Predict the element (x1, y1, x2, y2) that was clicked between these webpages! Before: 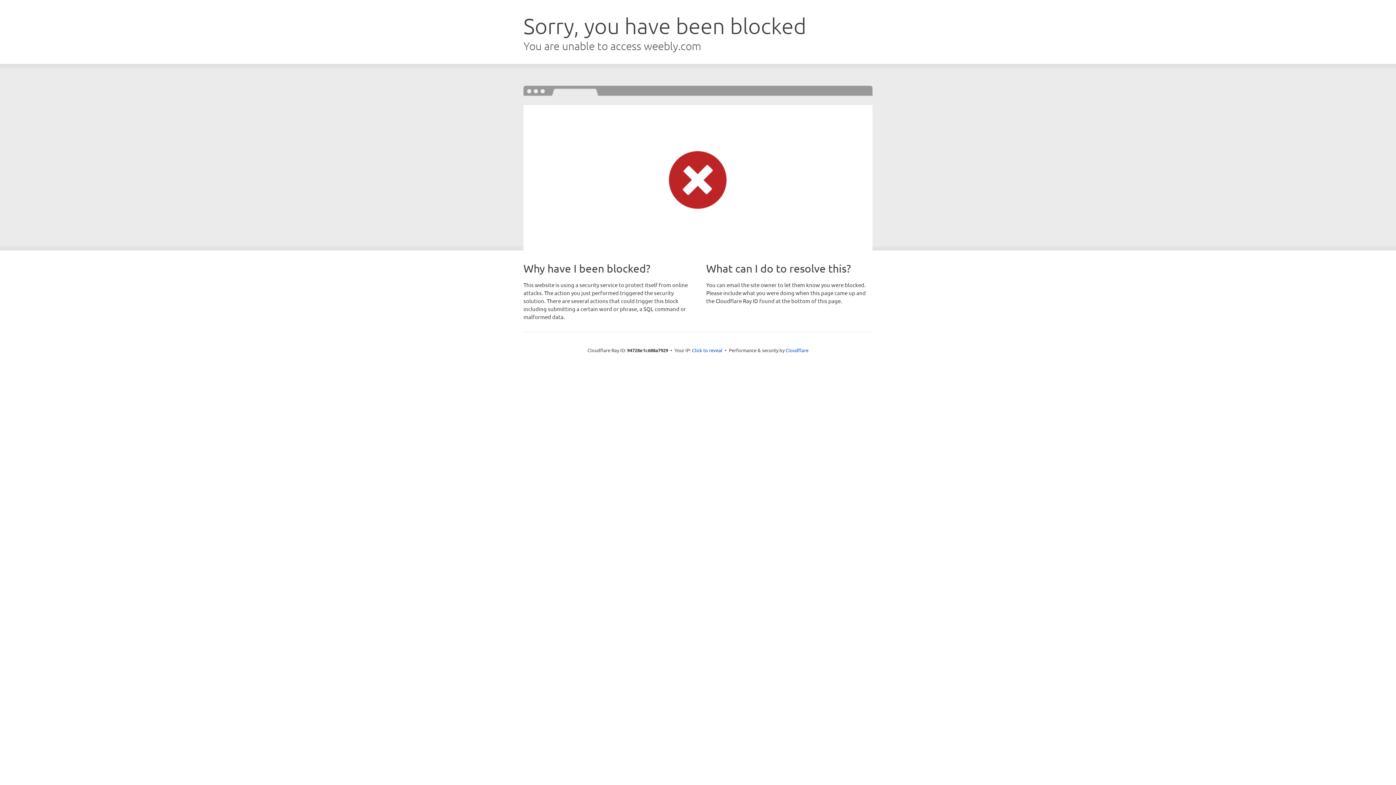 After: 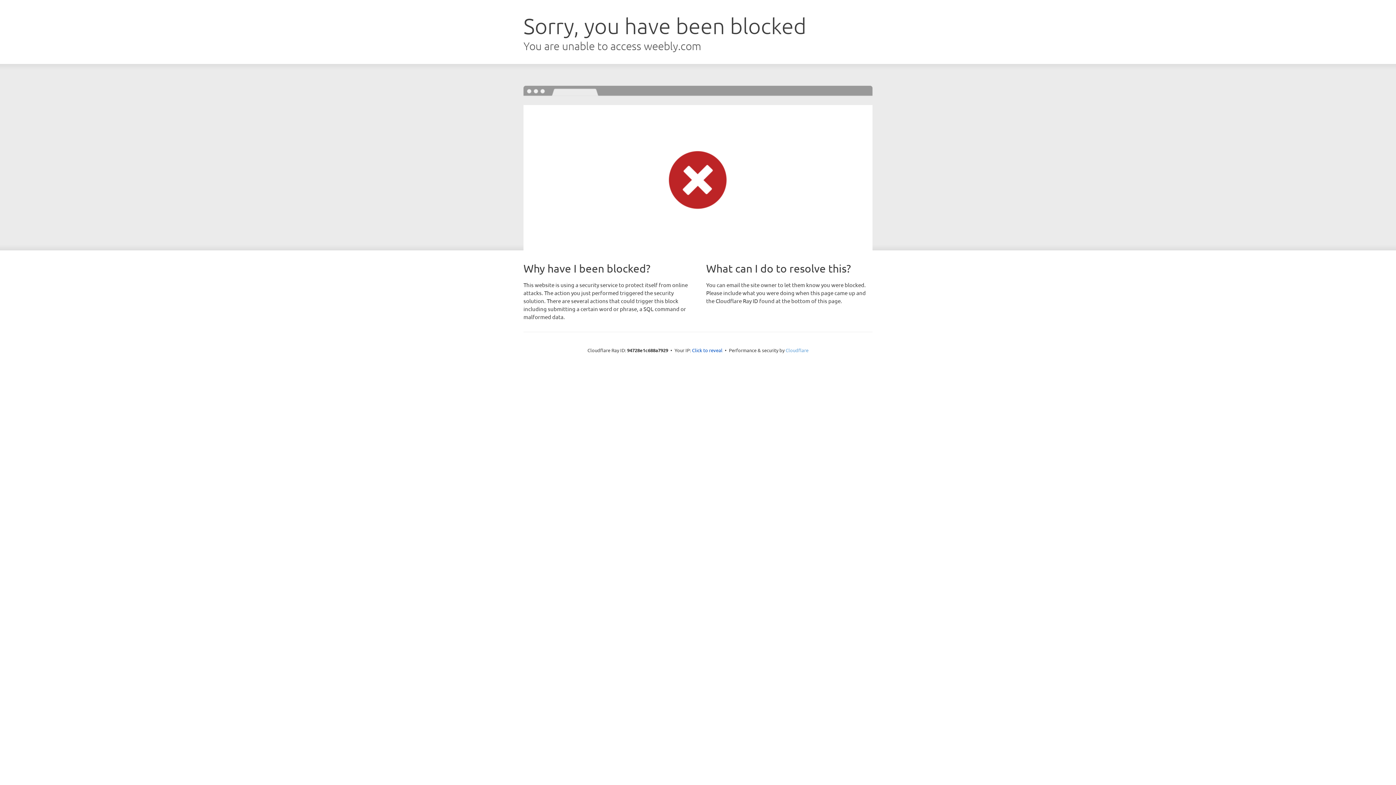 Action: label: Cloudflare bbox: (785, 347, 808, 353)